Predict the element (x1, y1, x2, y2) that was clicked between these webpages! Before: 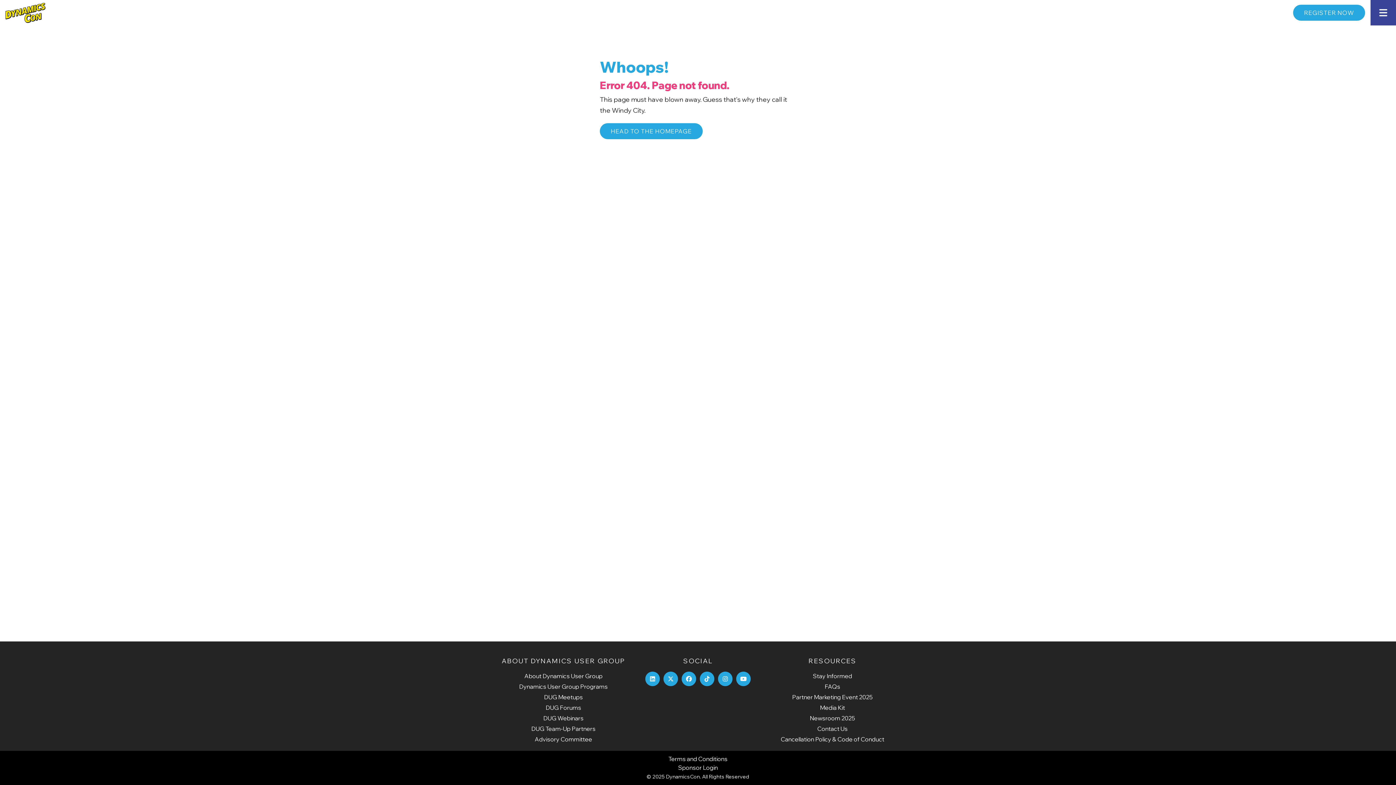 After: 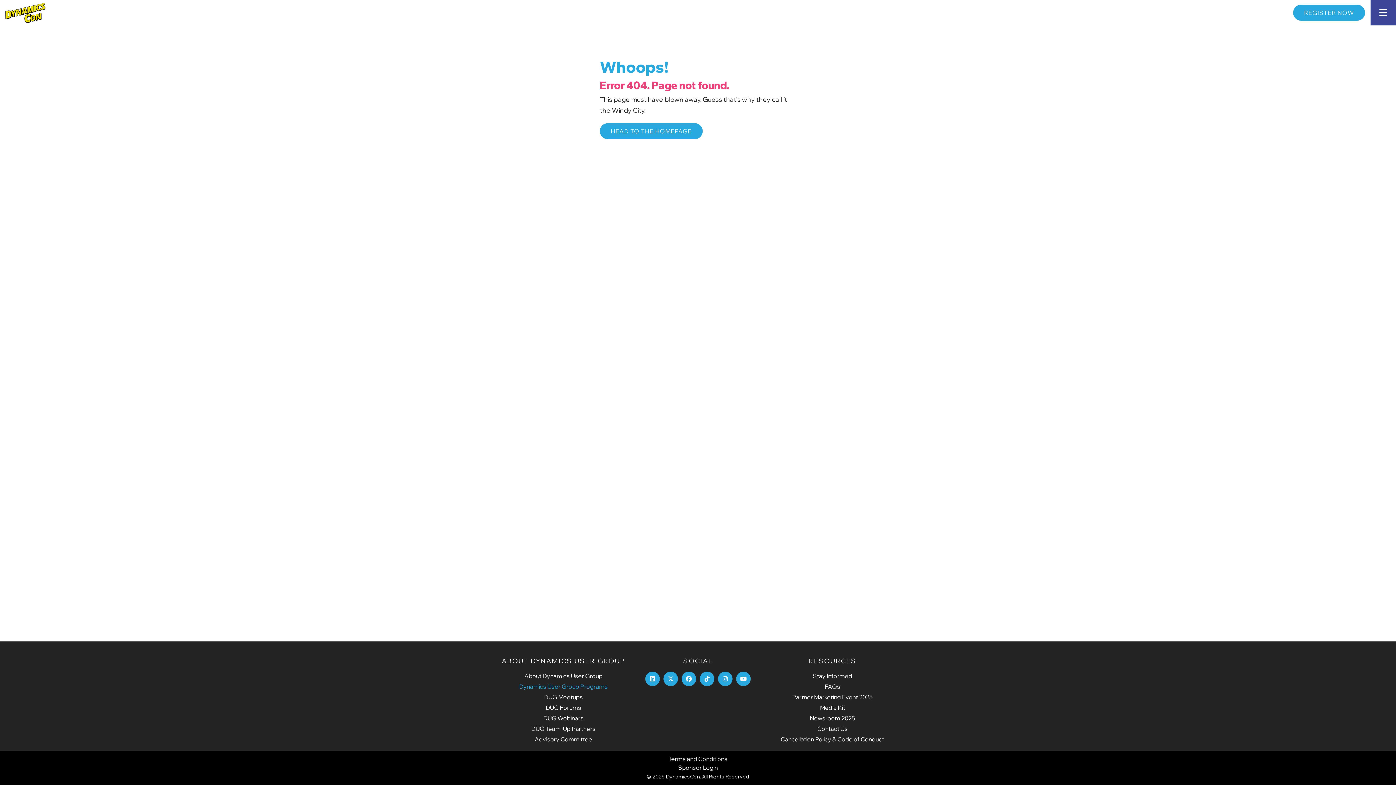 Action: label: Dynamics User Group Programs bbox: (519, 683, 607, 690)